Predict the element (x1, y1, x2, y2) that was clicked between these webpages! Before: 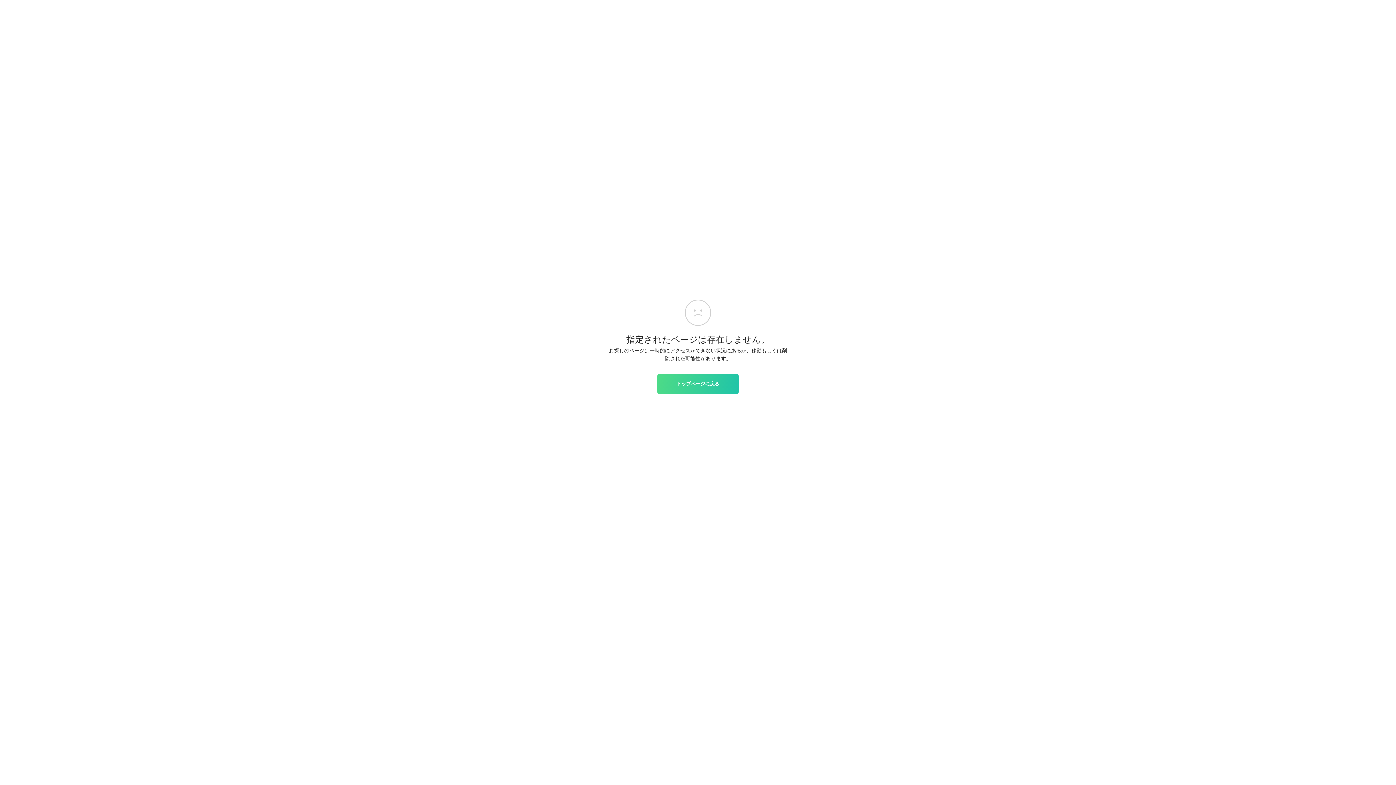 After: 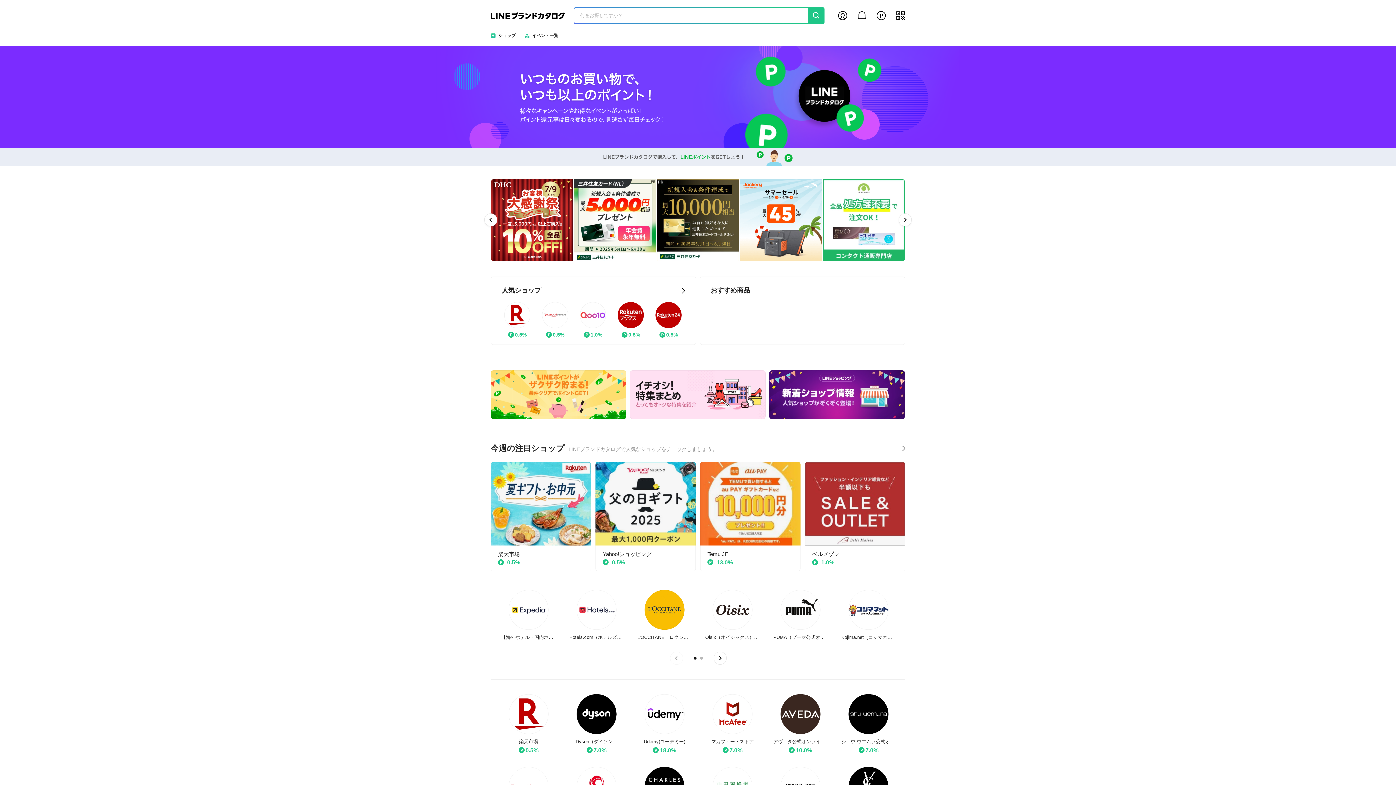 Action: label: トップページに戻る bbox: (657, 374, 738, 393)